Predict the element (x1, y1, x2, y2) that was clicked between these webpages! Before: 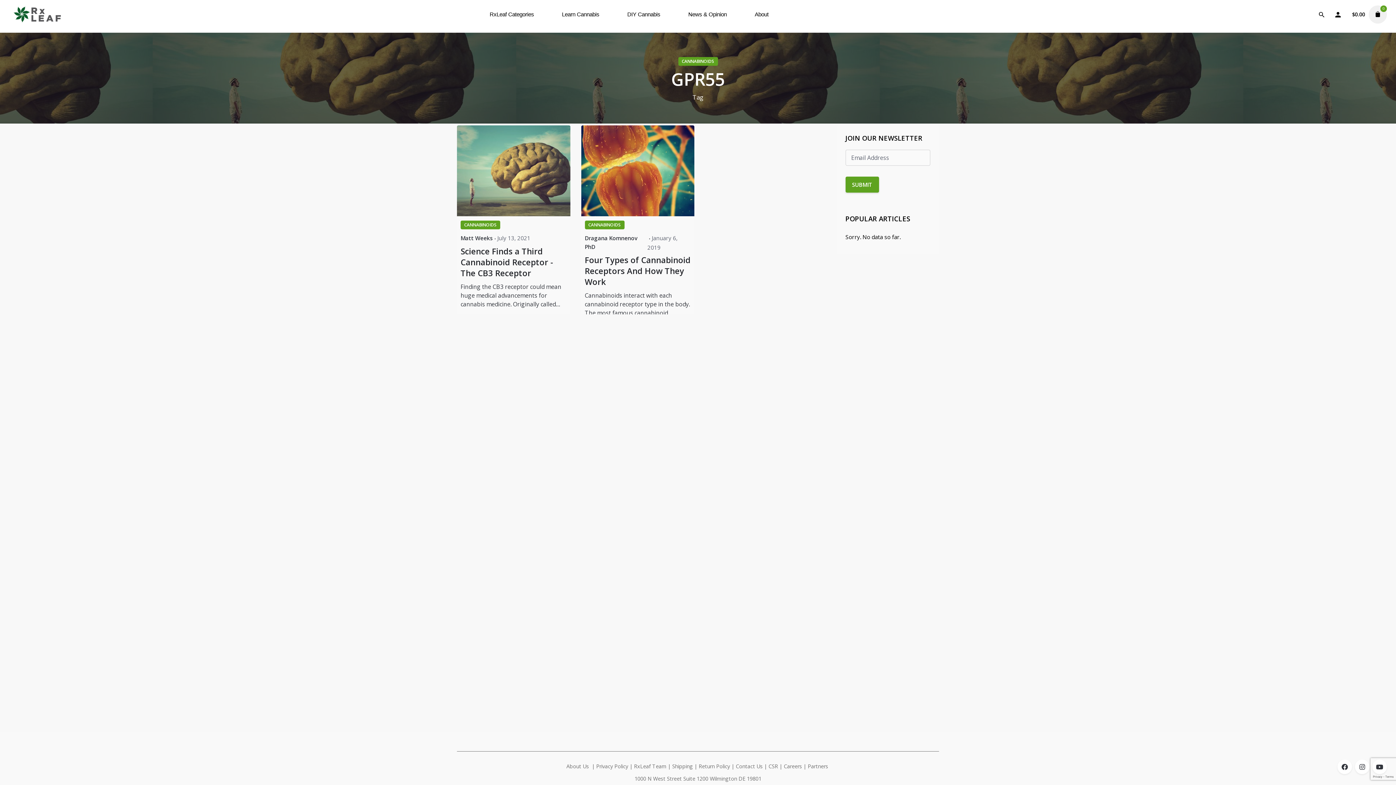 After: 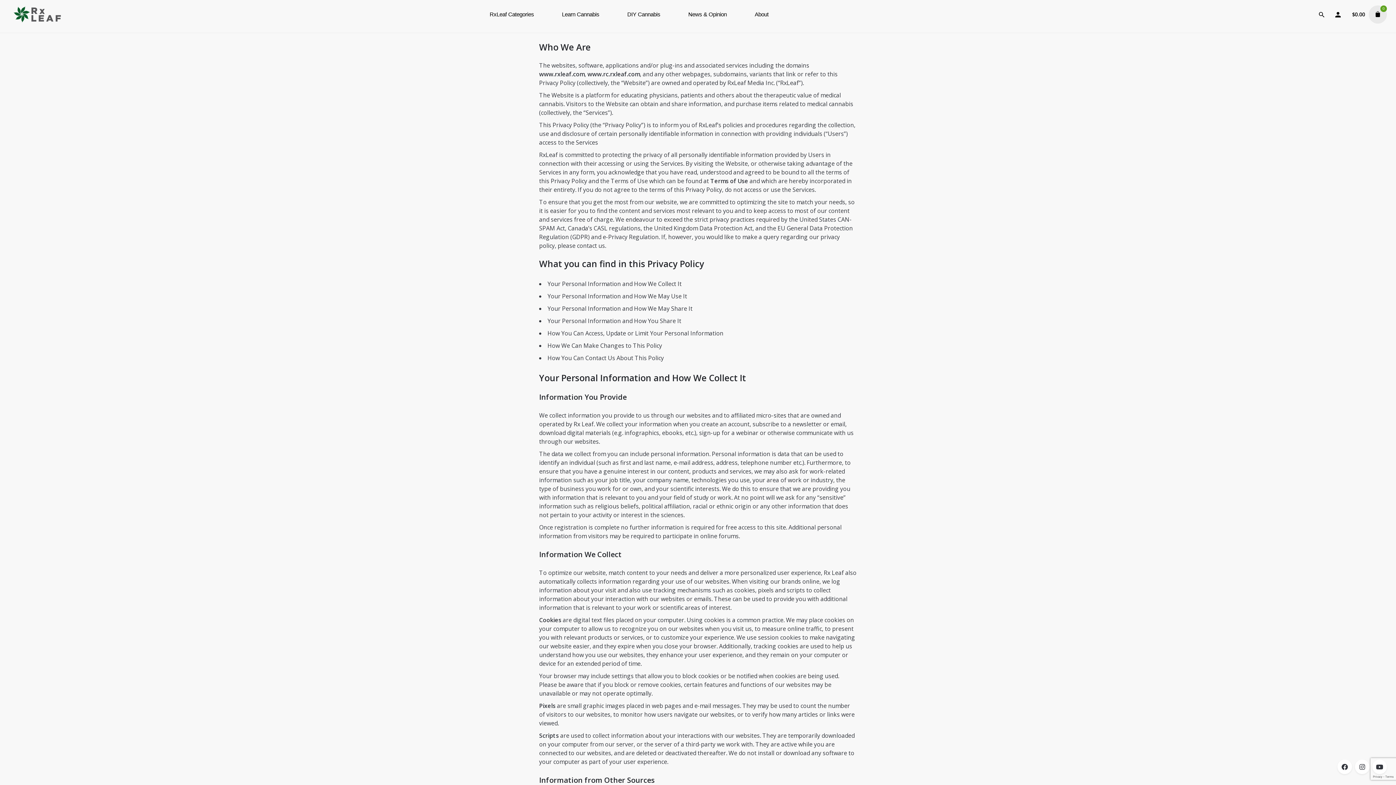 Action: label: Privacy Policy bbox: (596, 763, 628, 770)